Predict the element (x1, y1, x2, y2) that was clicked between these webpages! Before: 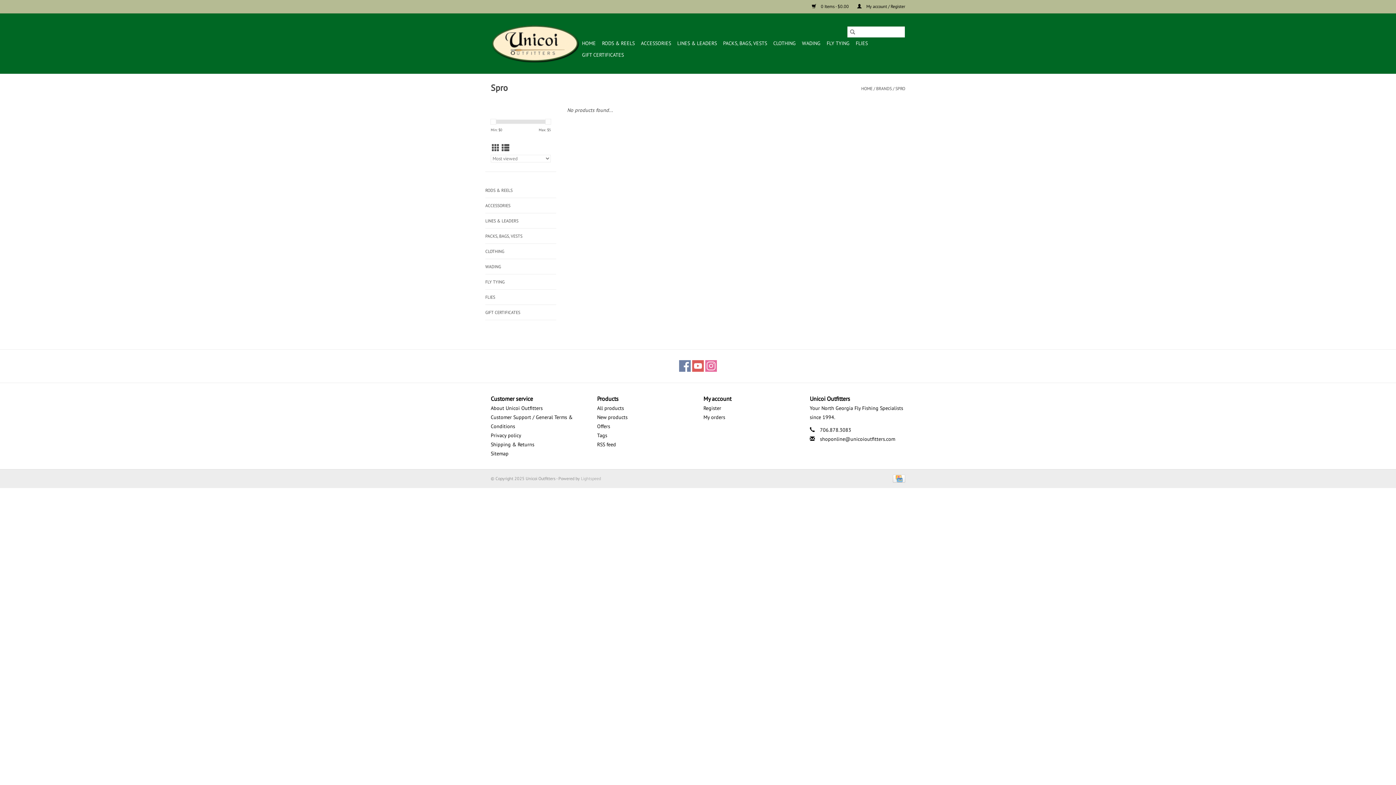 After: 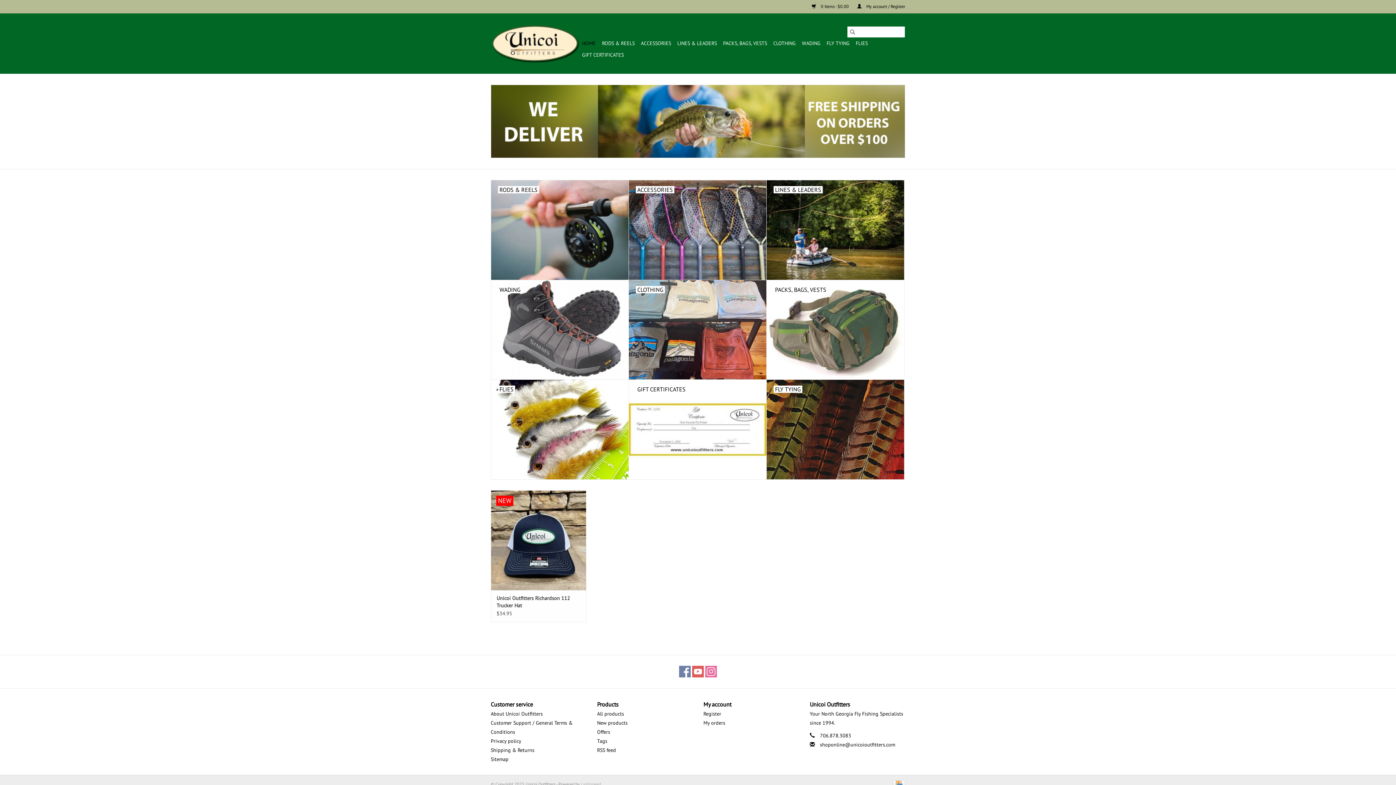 Action: bbox: (490, 24, 580, 62)